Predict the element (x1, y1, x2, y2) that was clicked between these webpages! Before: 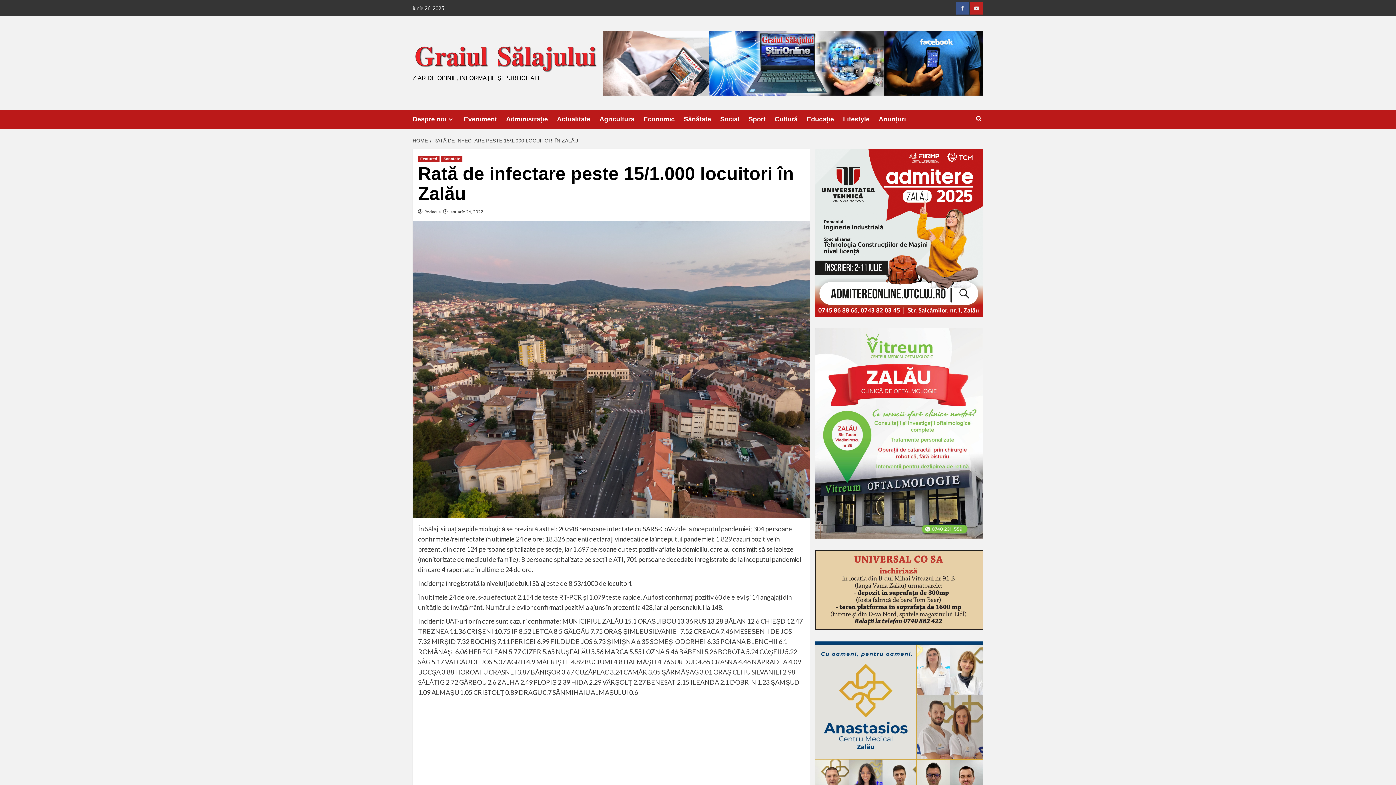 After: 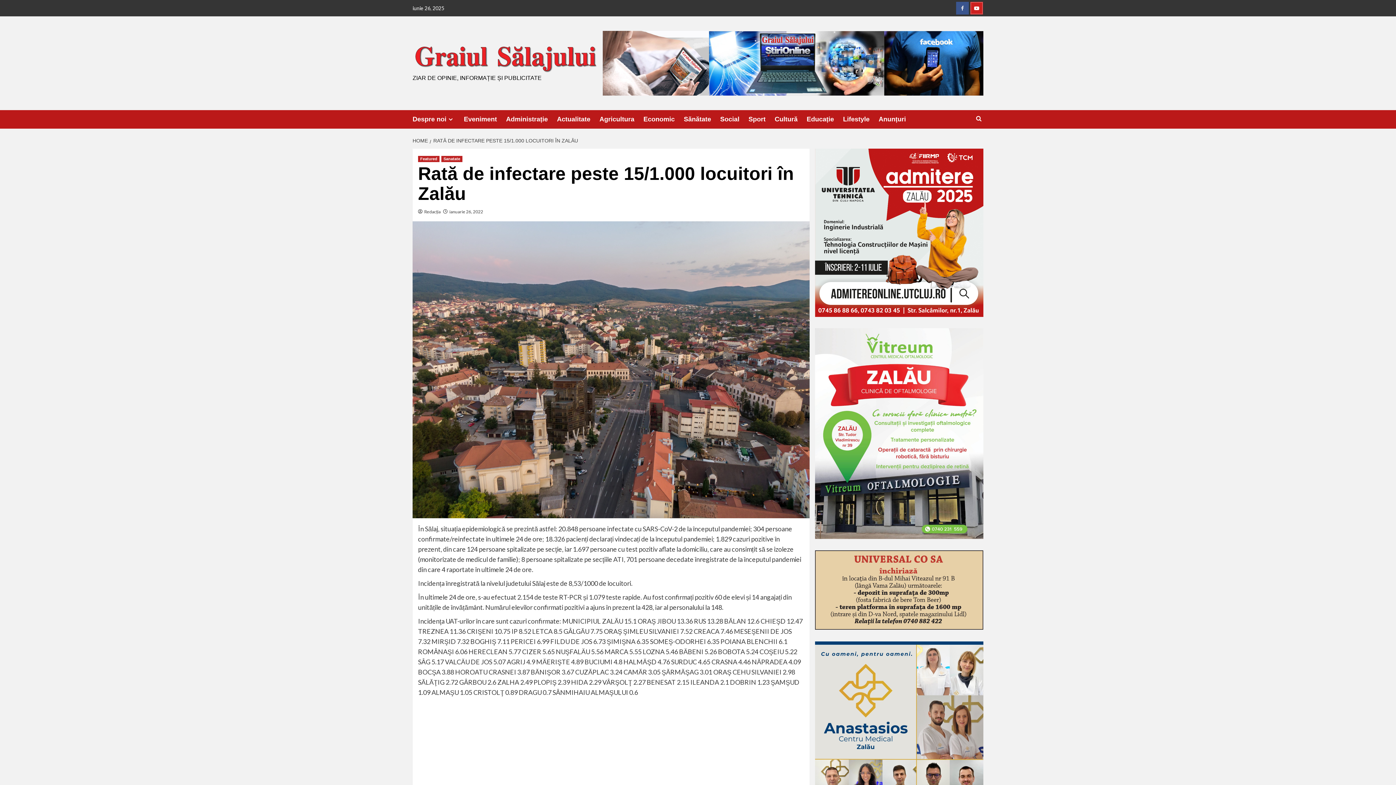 Action: bbox: (970, 1, 983, 14) label: You Tube